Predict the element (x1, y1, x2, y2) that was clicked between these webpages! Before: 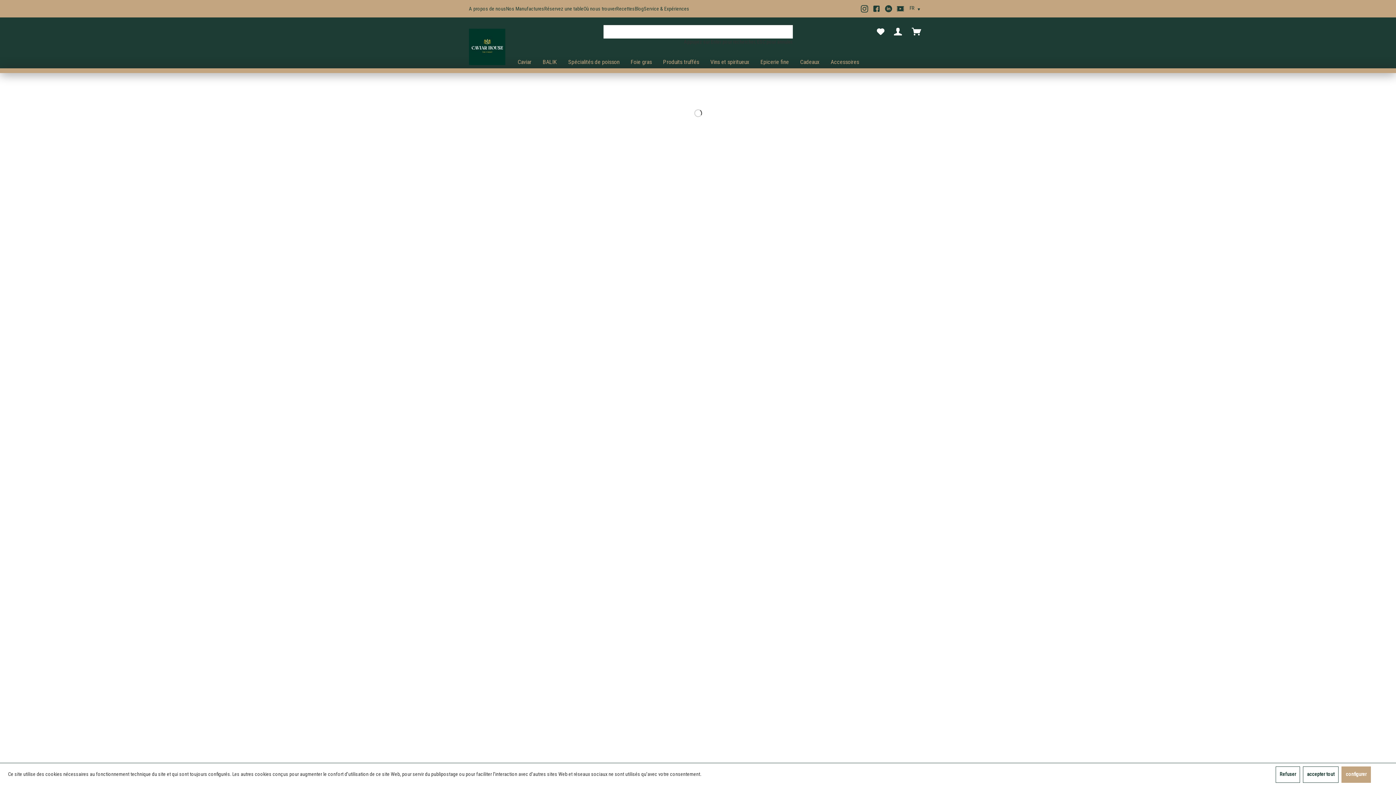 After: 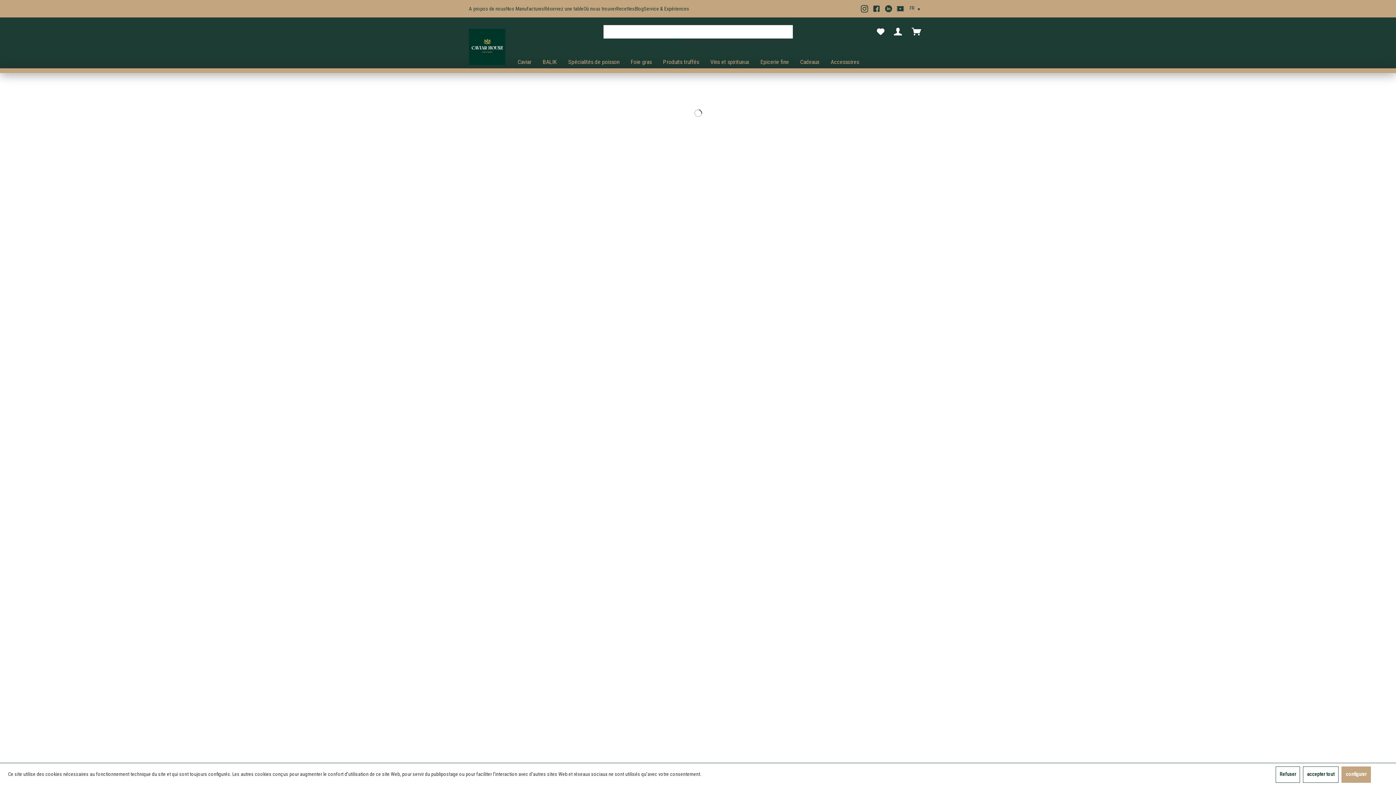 Action: label: Où nous trouver bbox: (583, 6, 616, 11)